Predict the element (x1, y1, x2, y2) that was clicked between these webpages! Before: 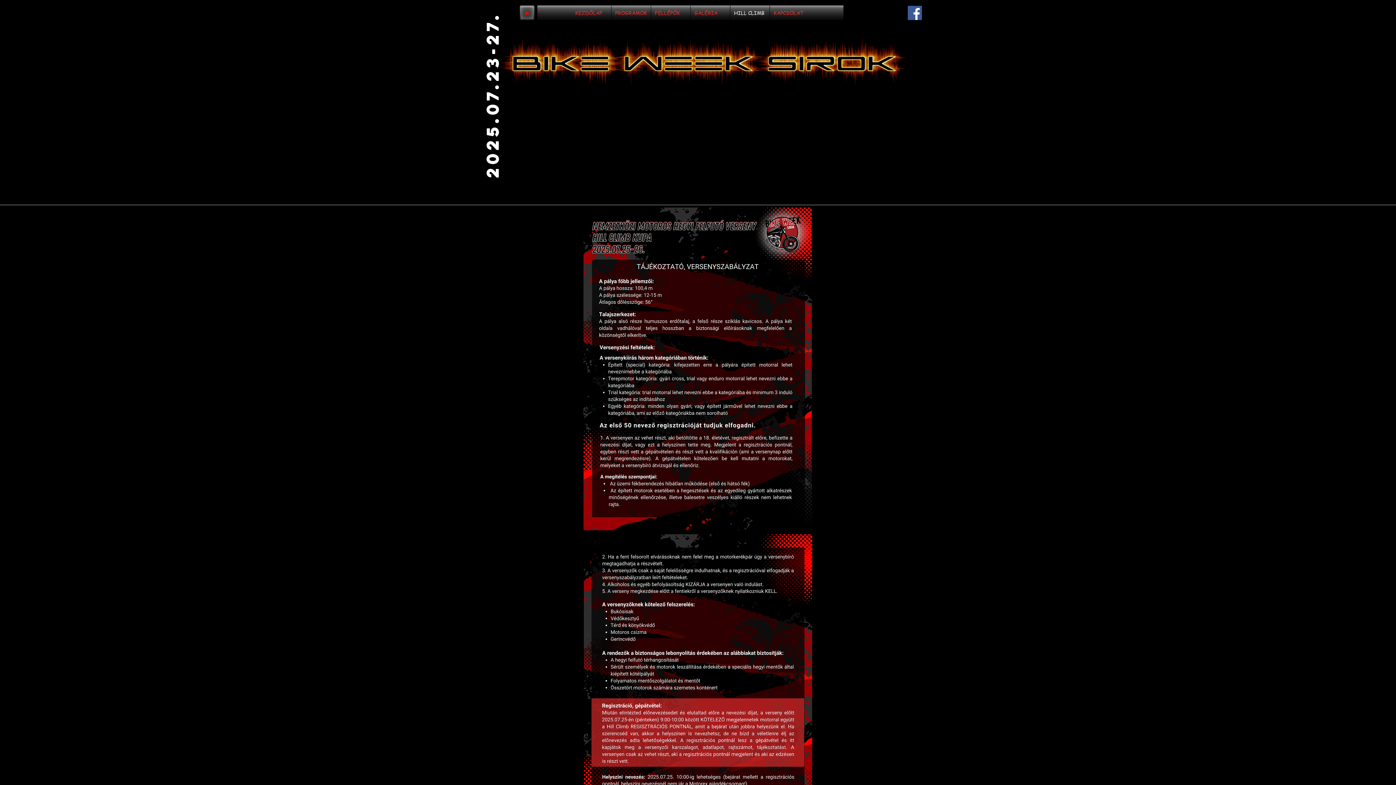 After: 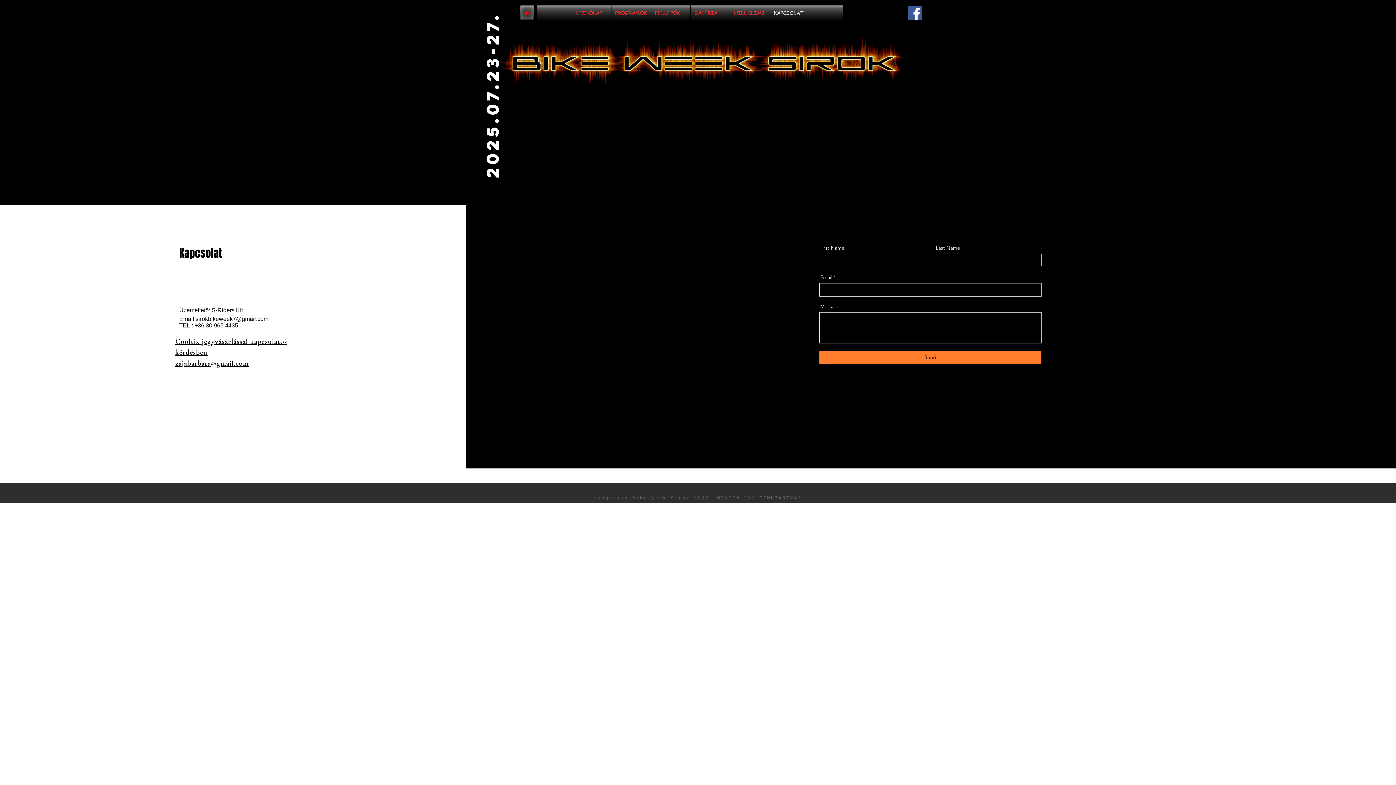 Action: bbox: (770, 5, 809, 20) label: KAPCSOLAT